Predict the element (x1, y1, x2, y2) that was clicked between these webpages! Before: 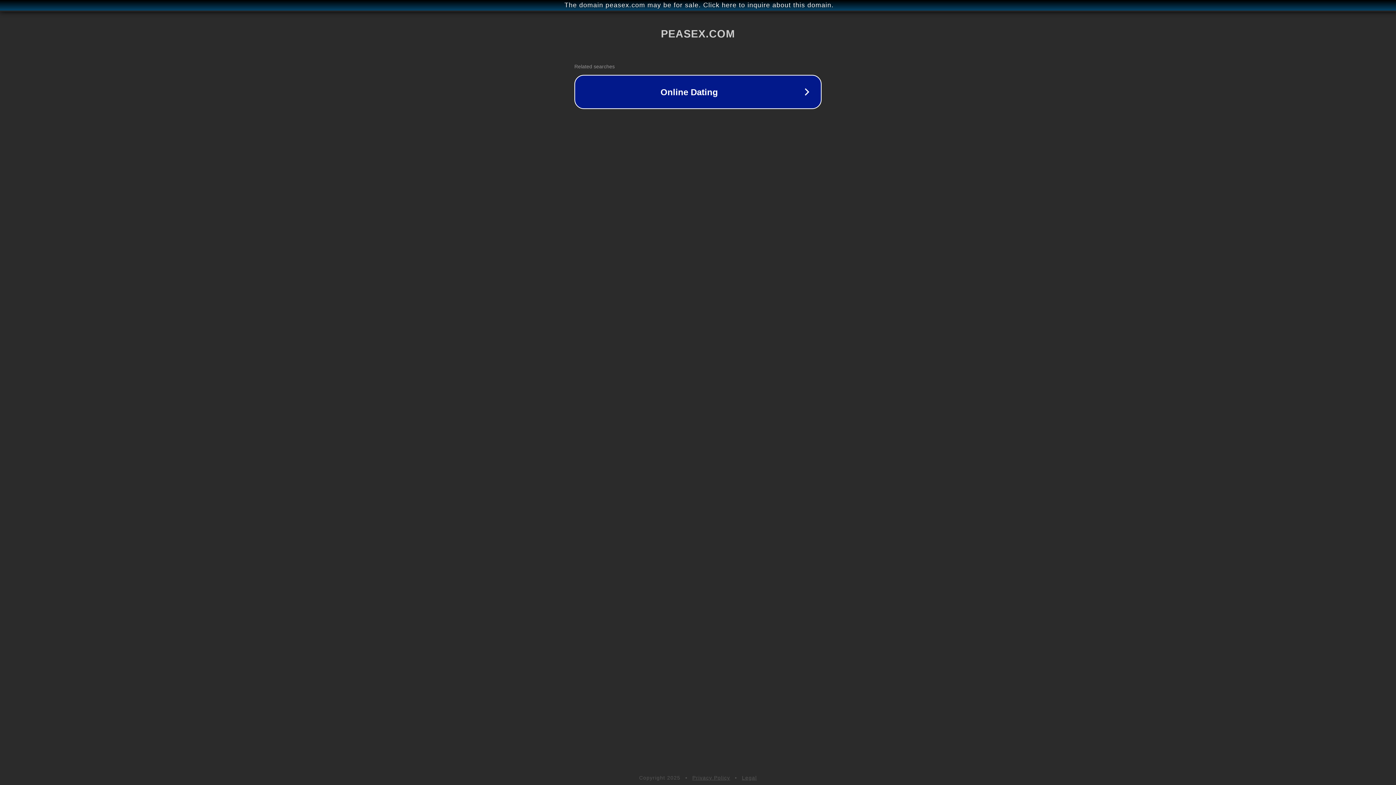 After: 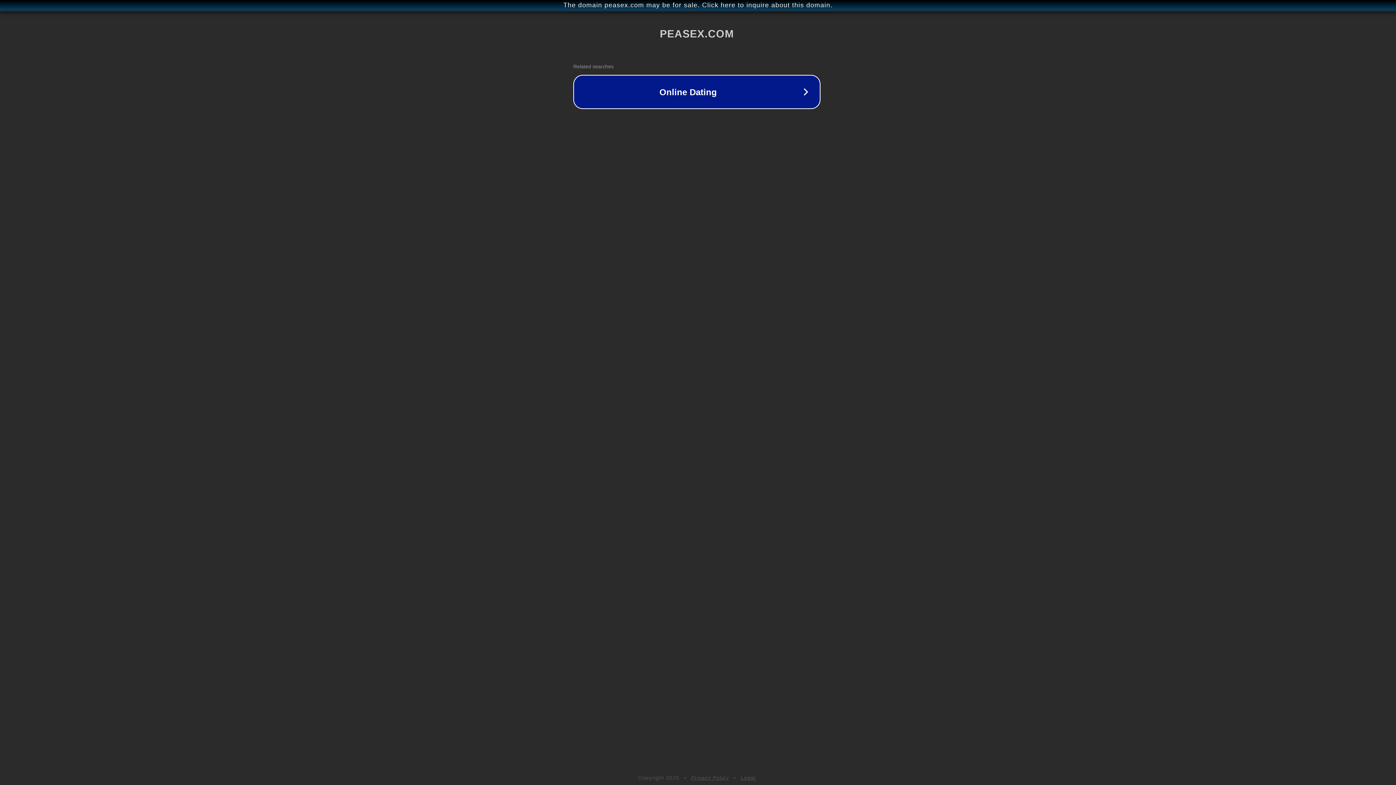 Action: bbox: (1, 1, 1397, 9) label: The domain peasex.com may be for sale. Click here to inquire about this domain.